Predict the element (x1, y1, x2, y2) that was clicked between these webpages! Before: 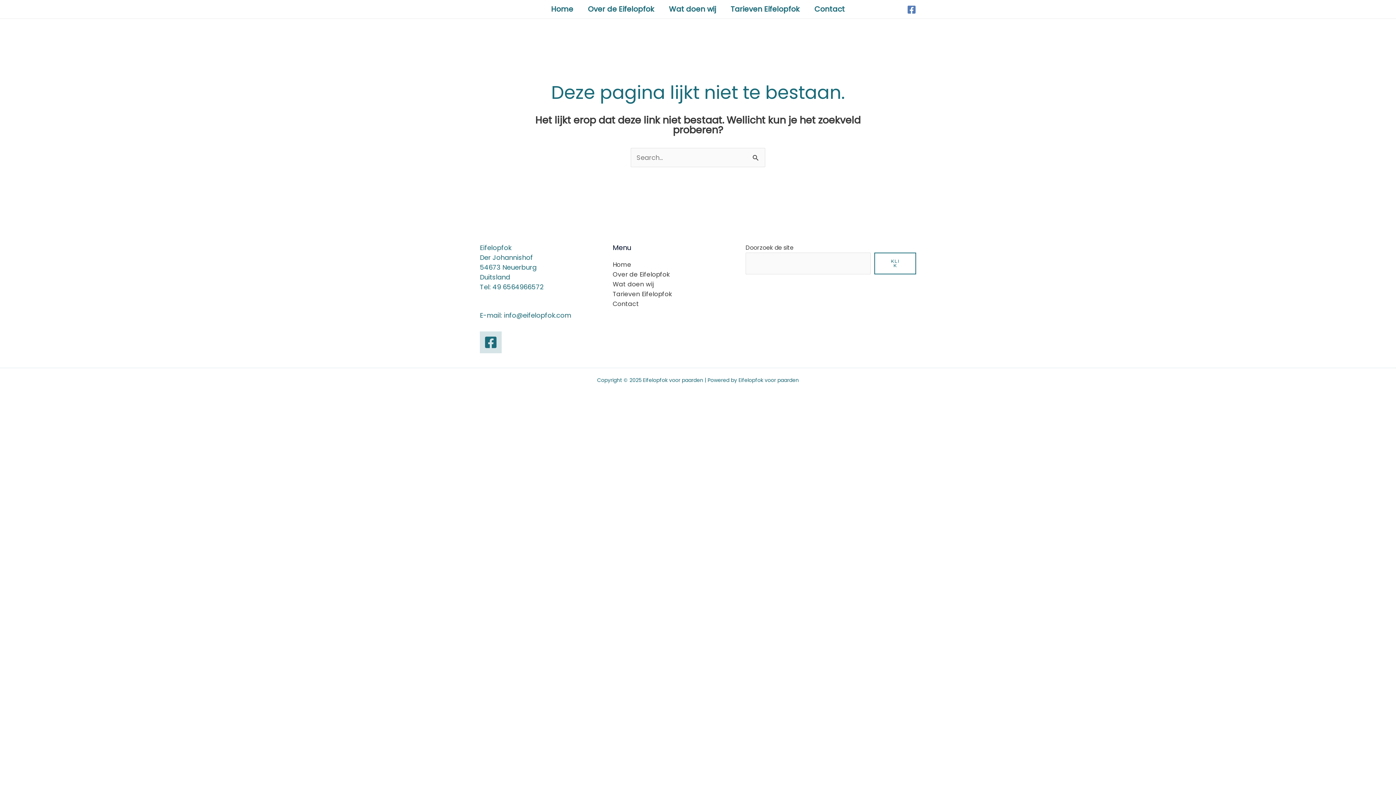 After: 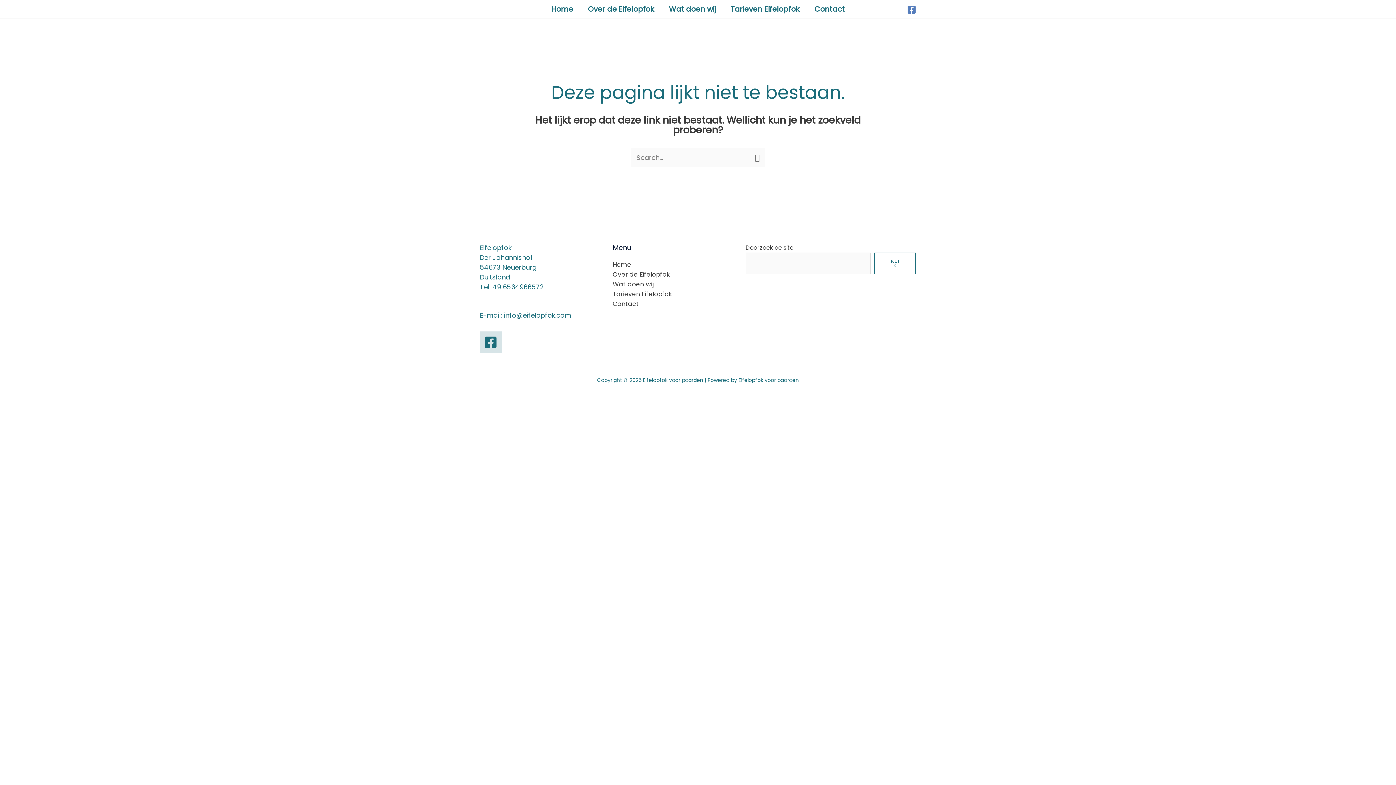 Action: label: Wat doen wij bbox: (661, 0, 723, 18)